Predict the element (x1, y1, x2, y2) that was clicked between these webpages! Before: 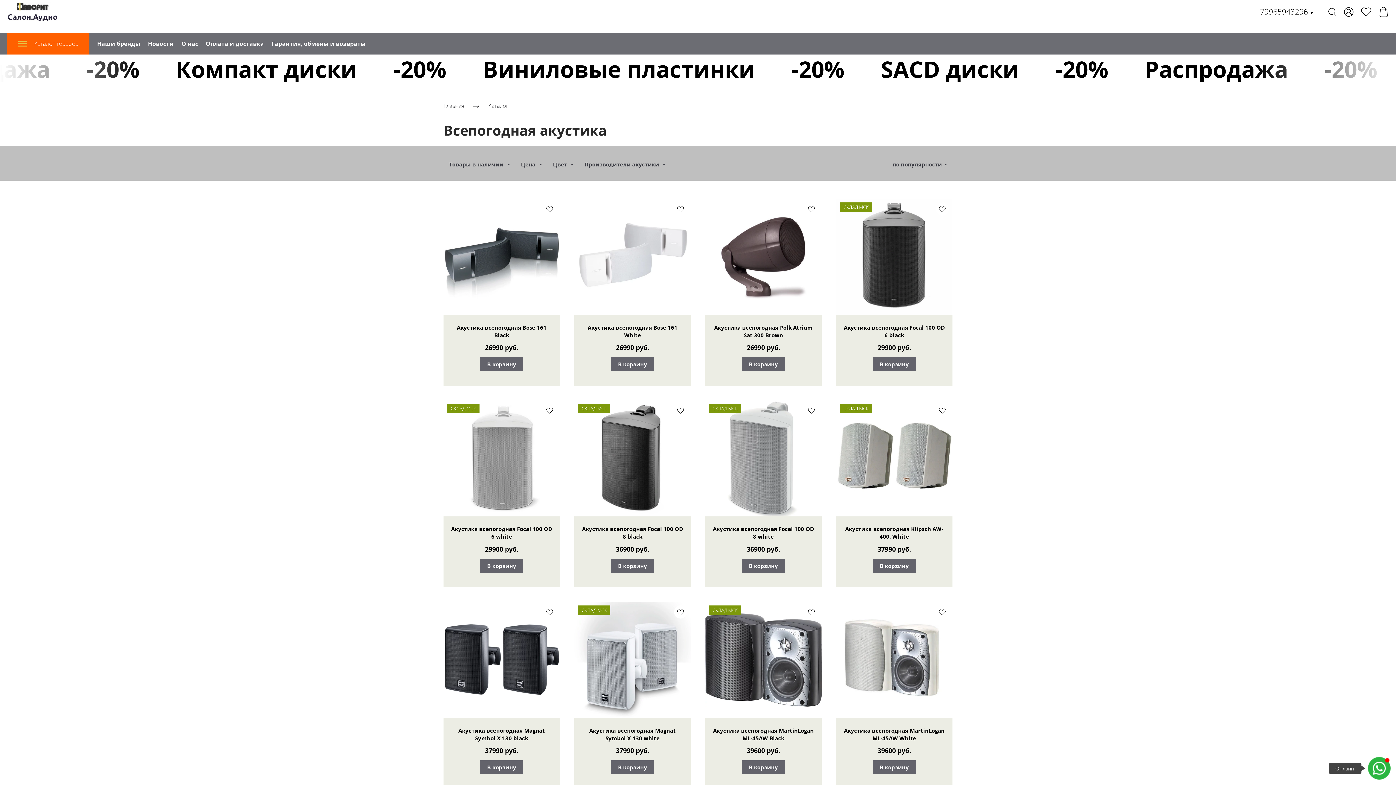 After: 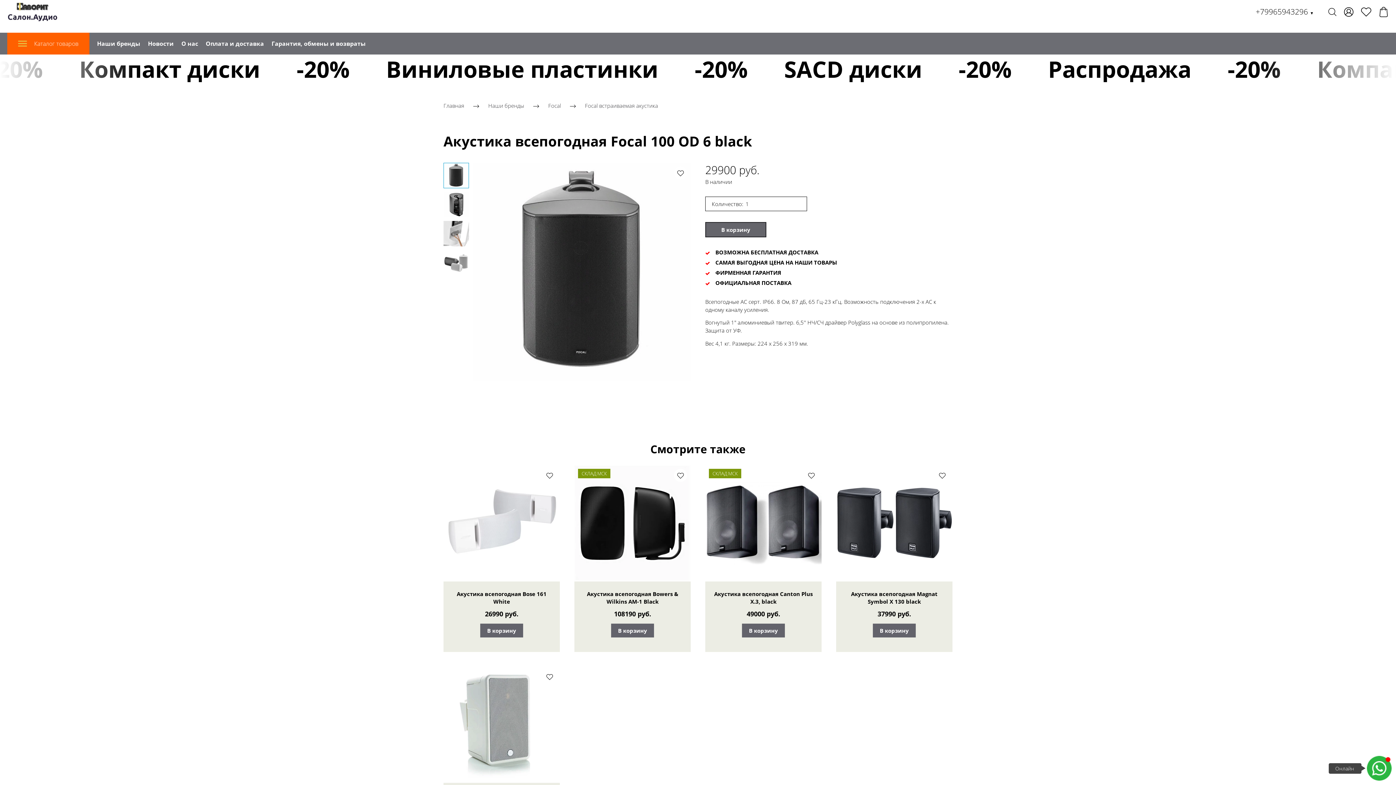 Action: bbox: (836, 198, 952, 315)